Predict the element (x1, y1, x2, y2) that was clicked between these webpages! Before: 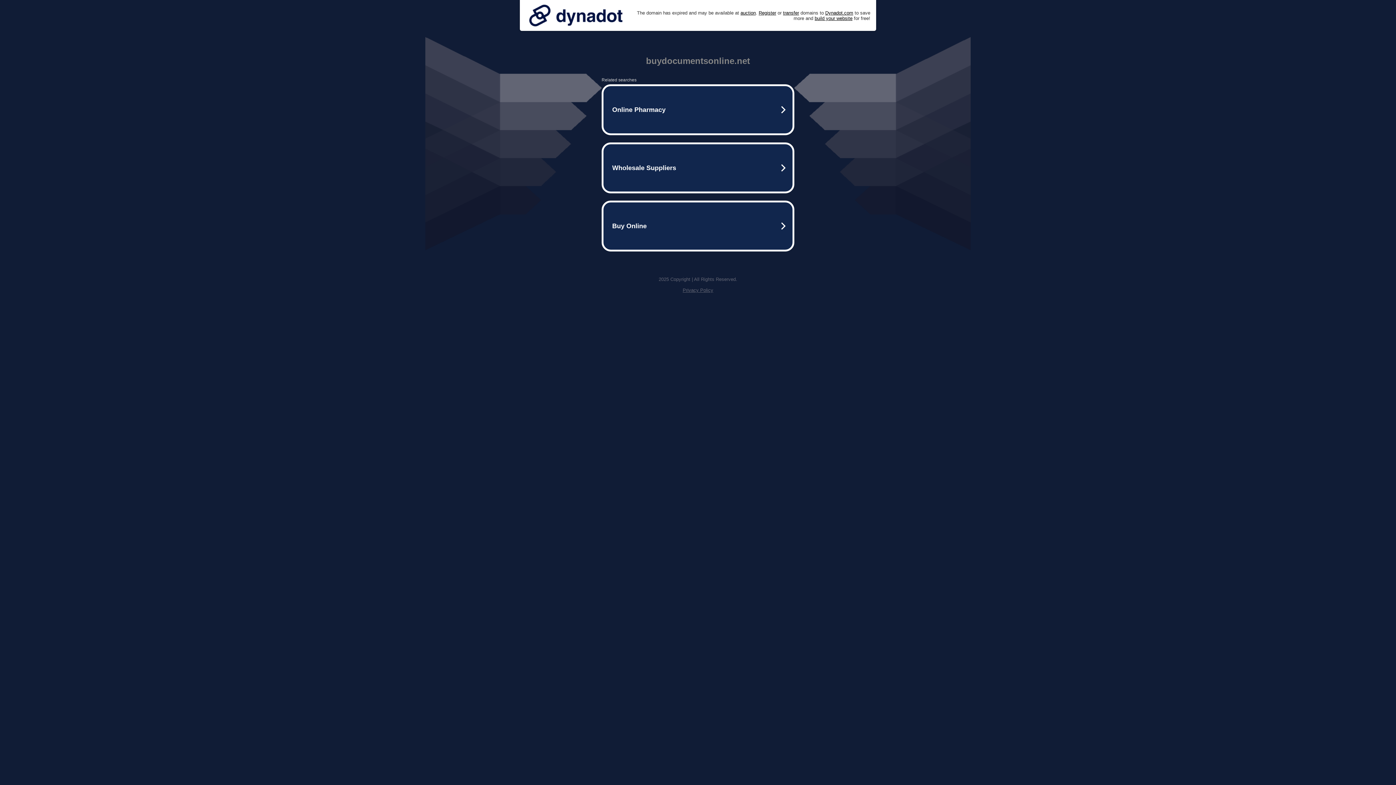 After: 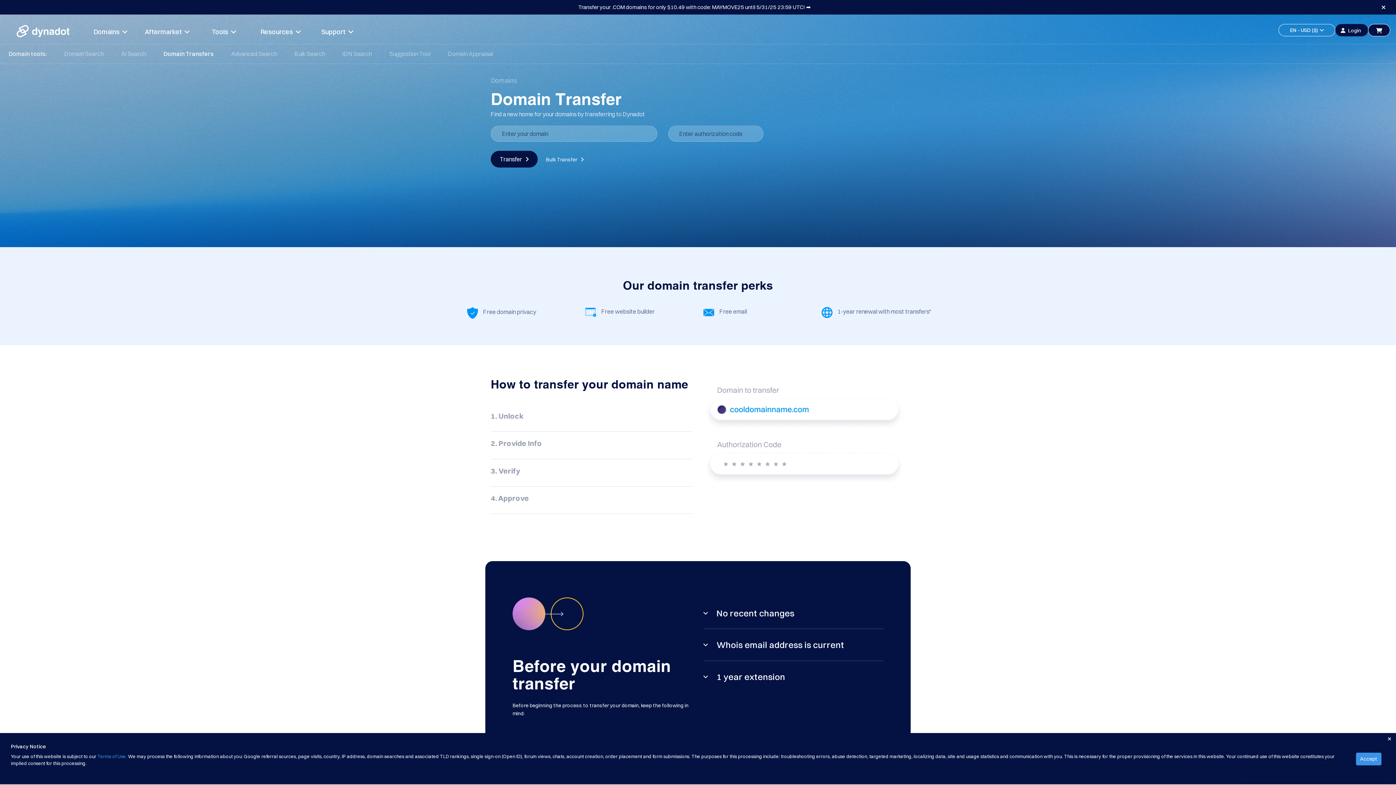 Action: bbox: (783, 10, 799, 15) label: transfer